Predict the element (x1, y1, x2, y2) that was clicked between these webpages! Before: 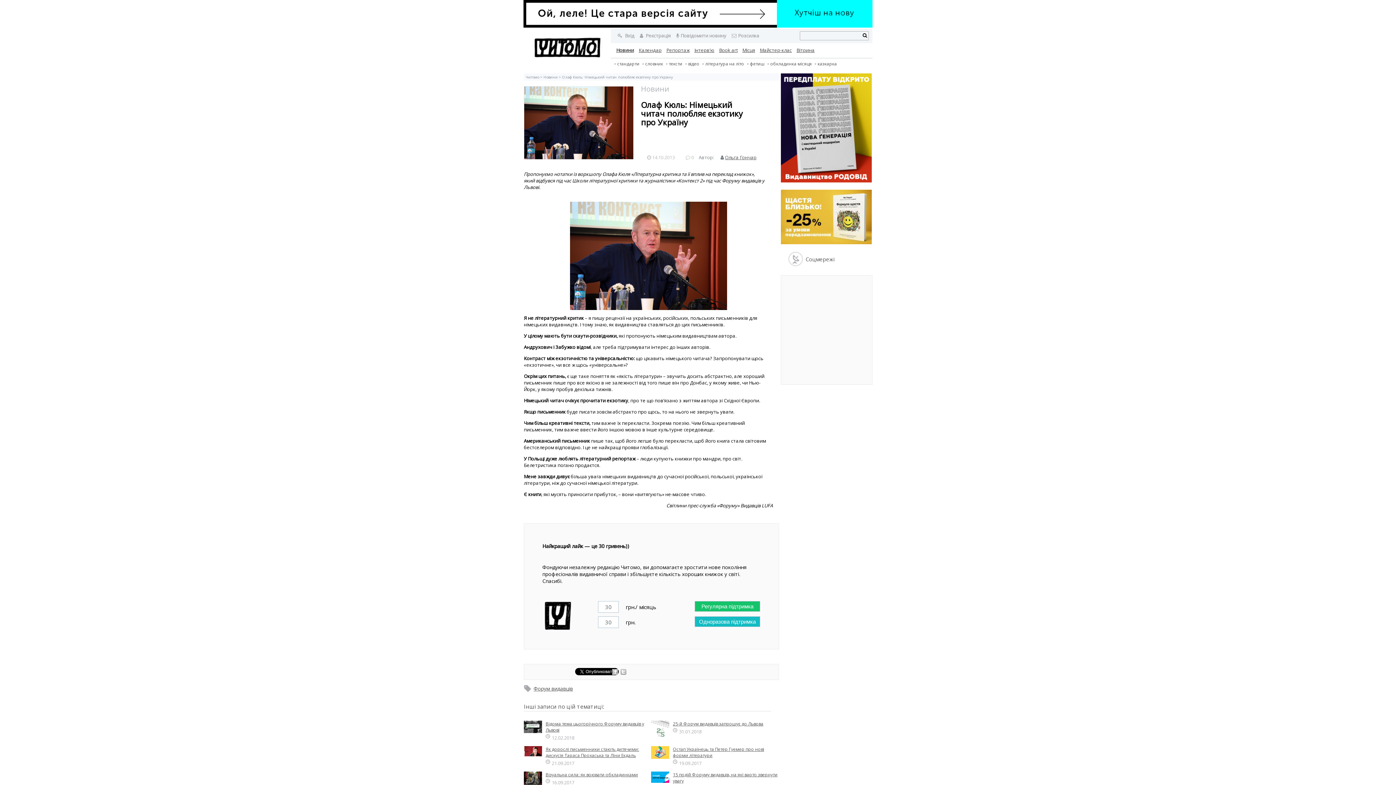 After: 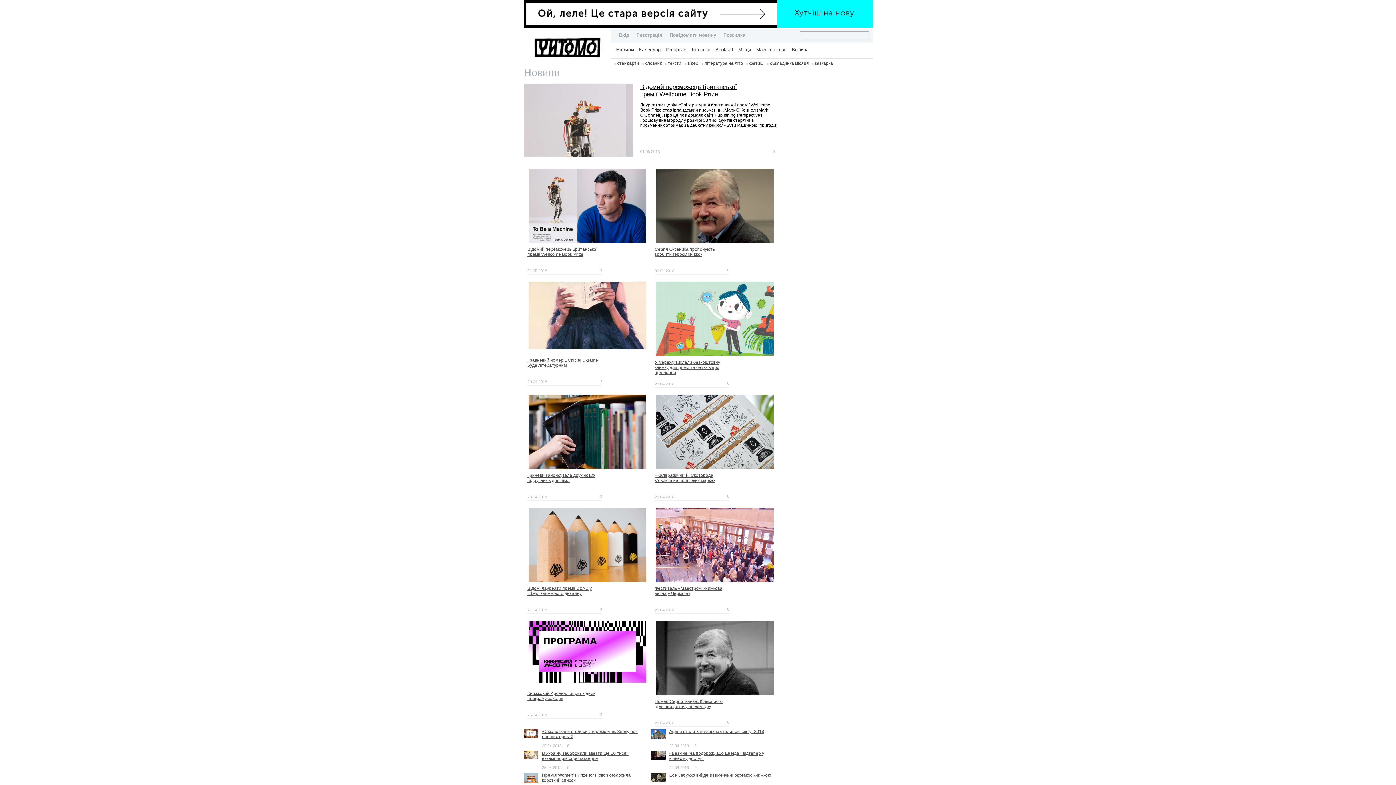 Action: label: Новини bbox: (616, 46, 634, 53)